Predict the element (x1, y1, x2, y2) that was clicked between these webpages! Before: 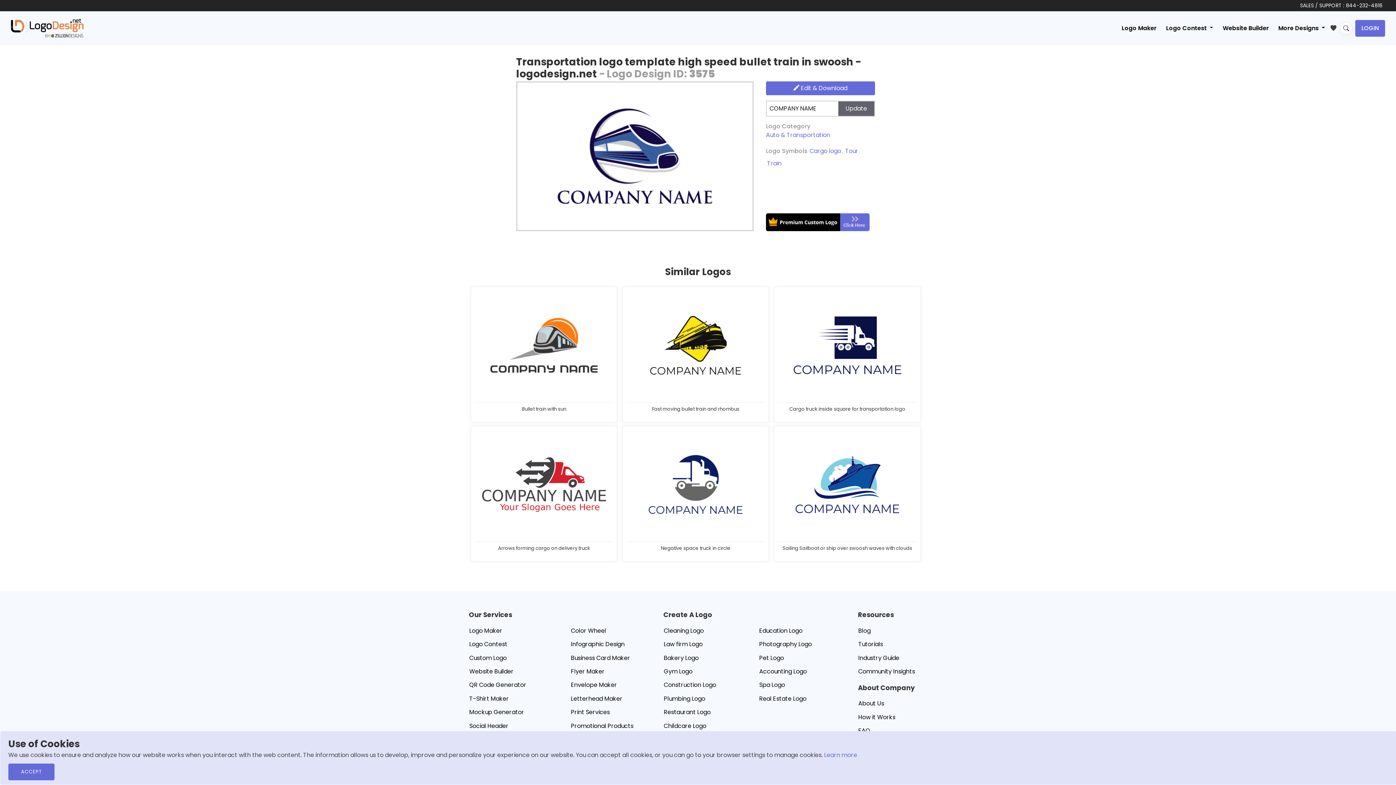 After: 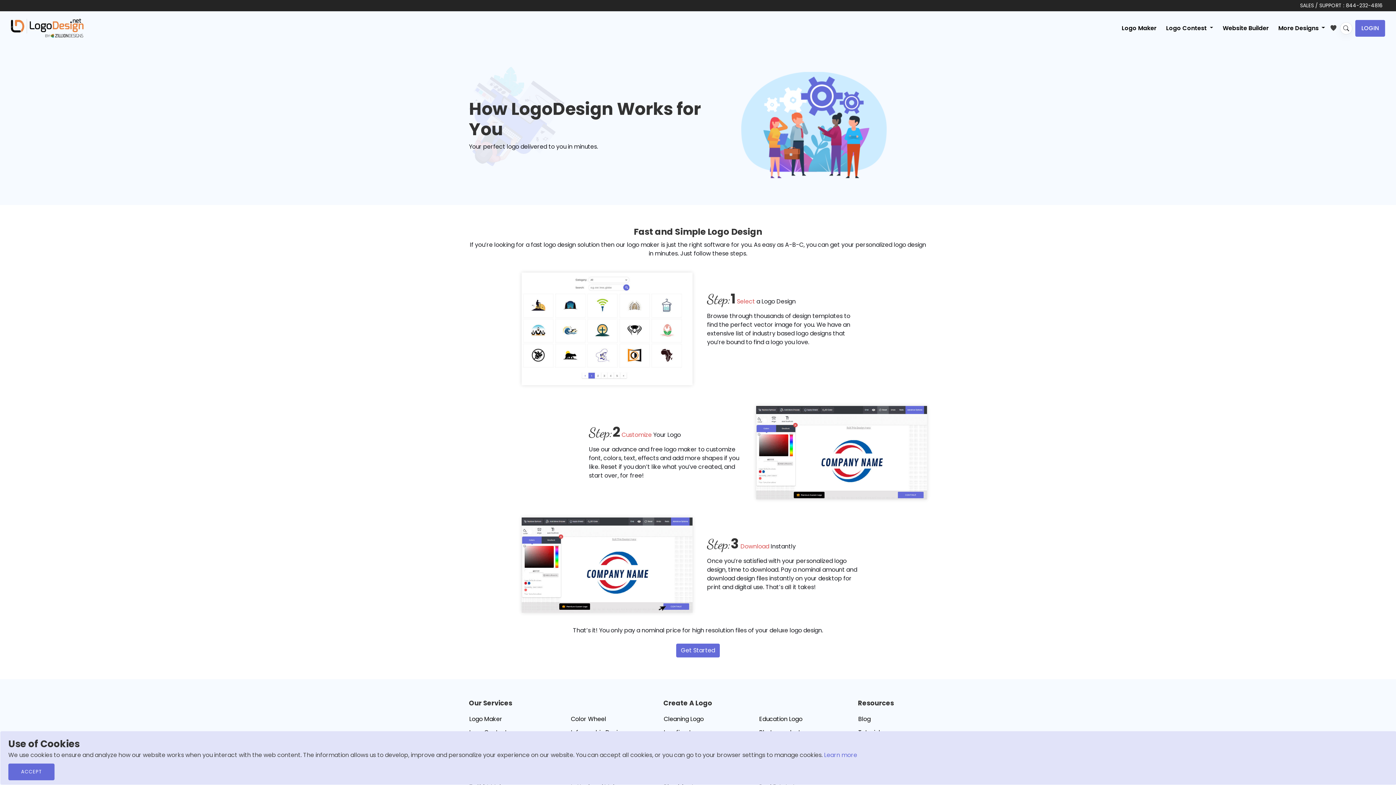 Action: label: How it Works bbox: (852, 711, 927, 724)